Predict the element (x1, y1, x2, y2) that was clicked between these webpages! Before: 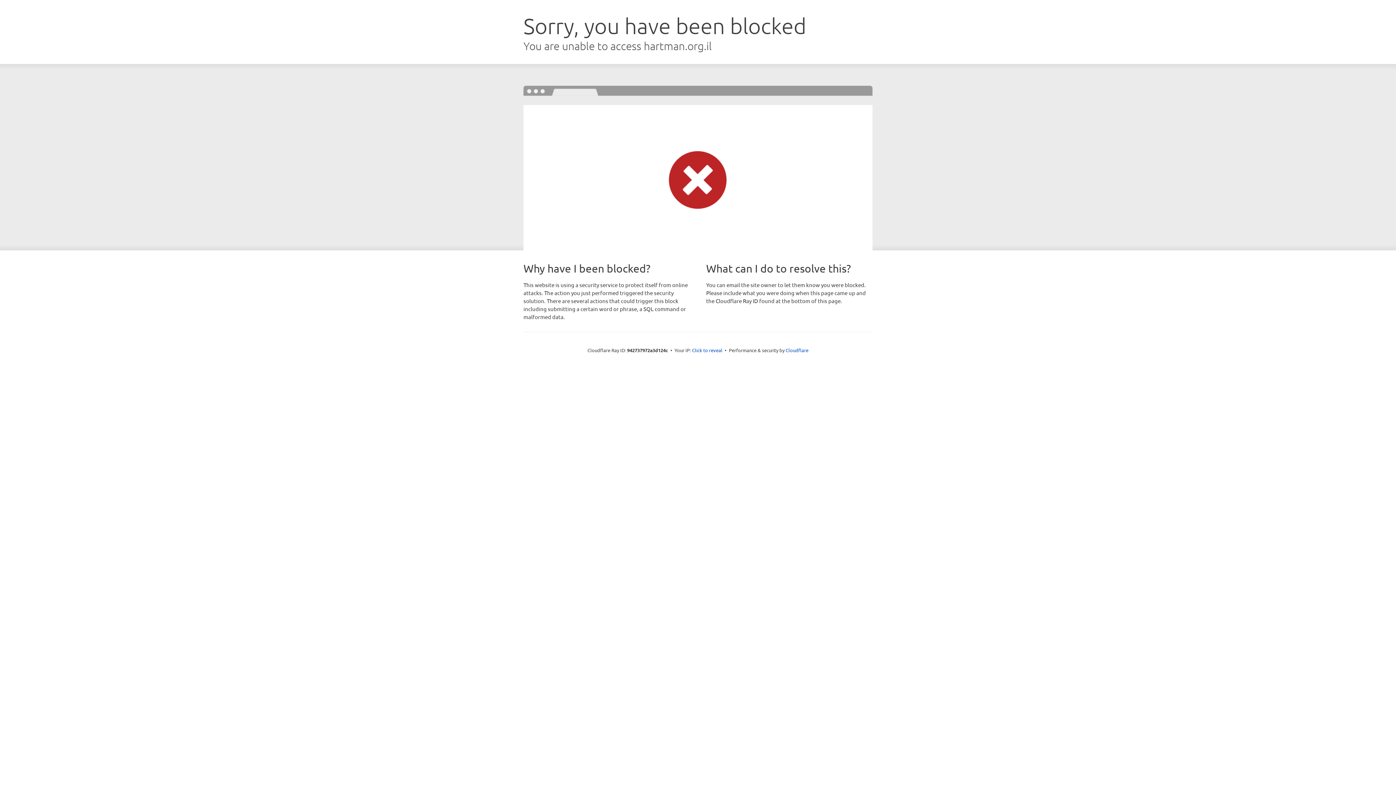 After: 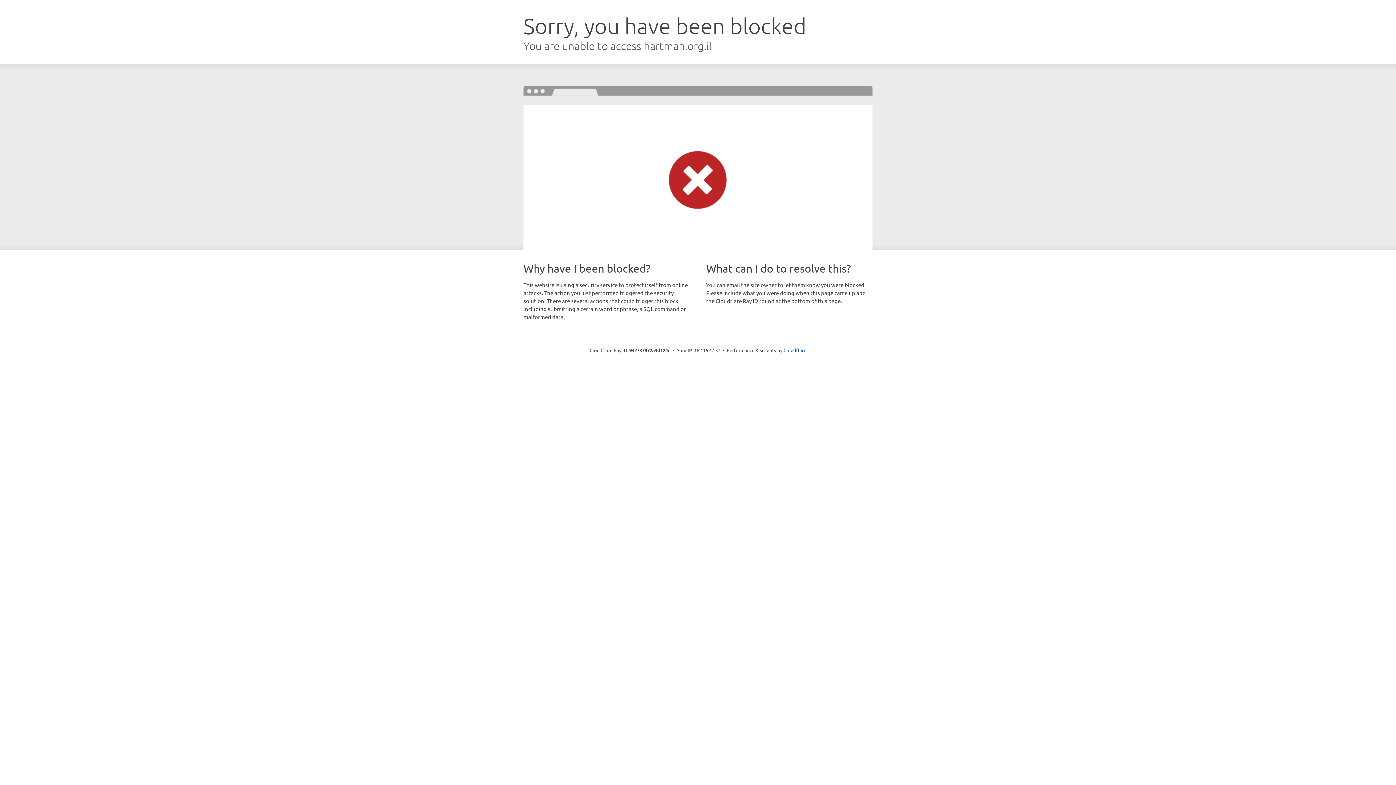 Action: label: Click to reveal bbox: (692, 346, 722, 353)